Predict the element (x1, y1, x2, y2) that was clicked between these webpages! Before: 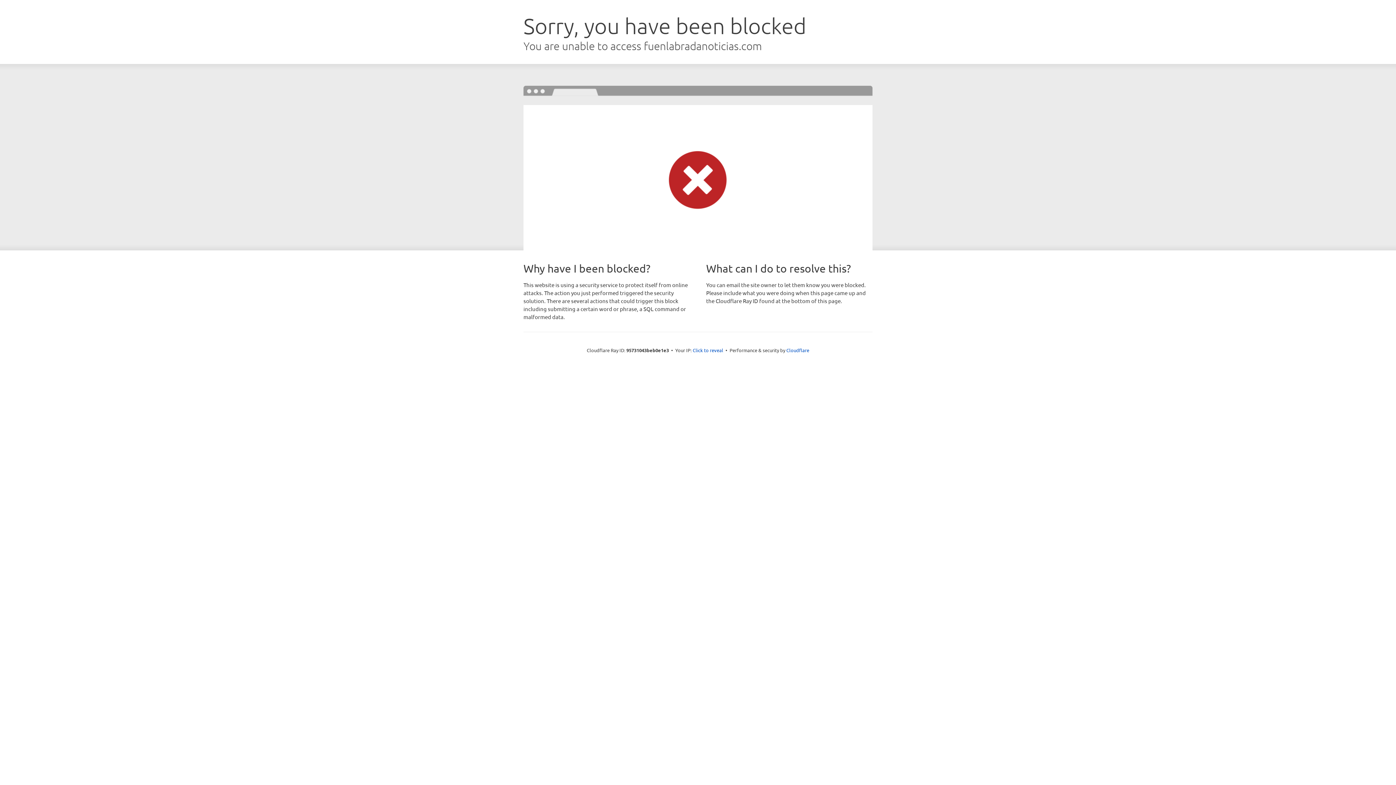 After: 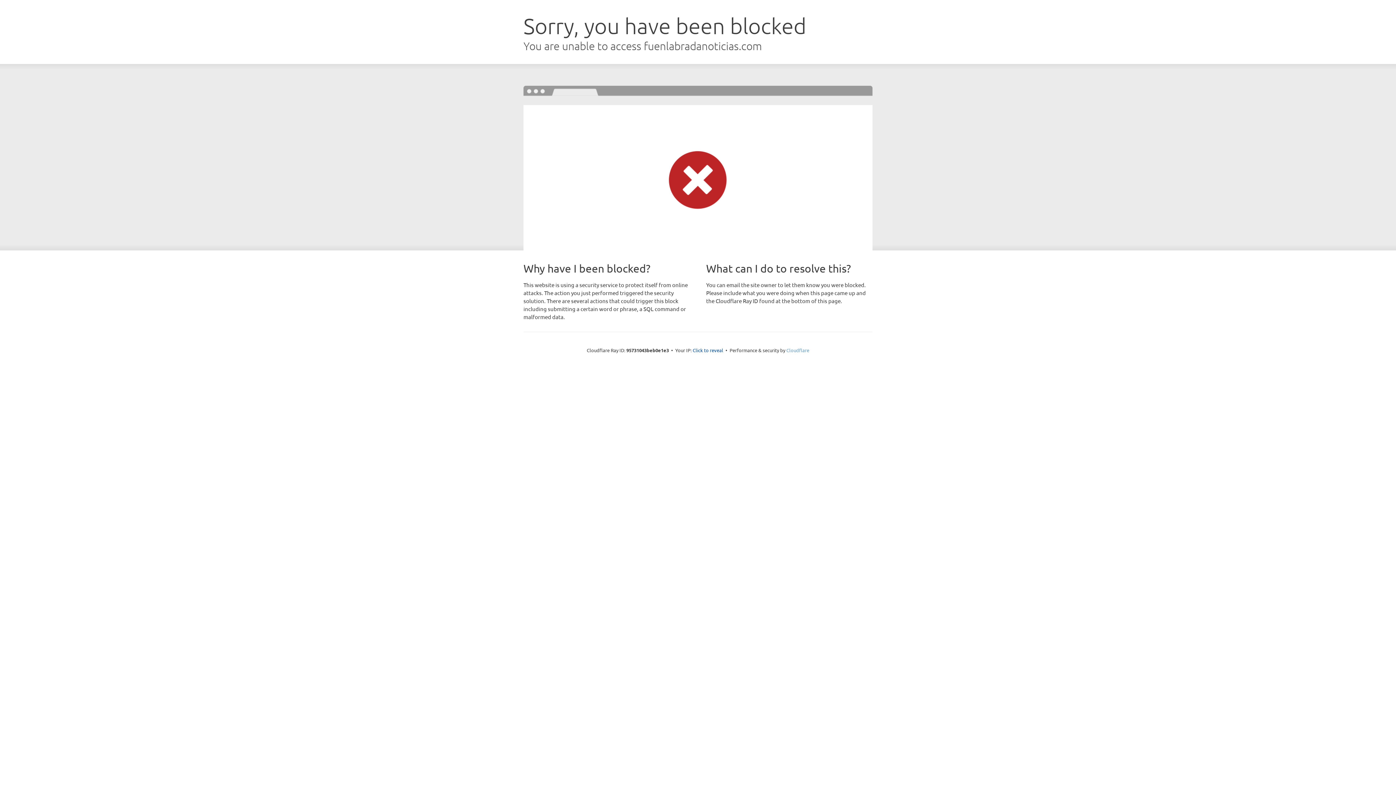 Action: label: Cloudflare bbox: (786, 347, 809, 353)